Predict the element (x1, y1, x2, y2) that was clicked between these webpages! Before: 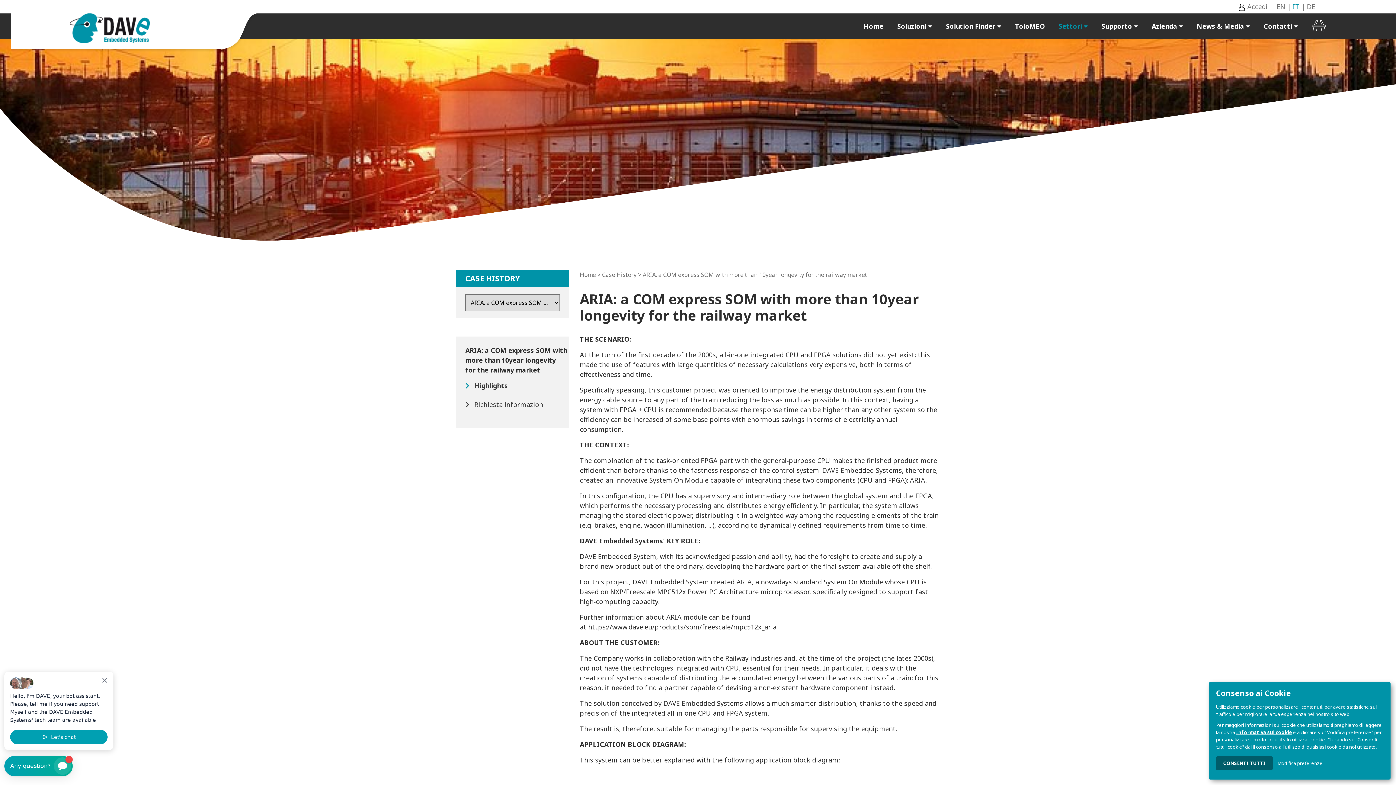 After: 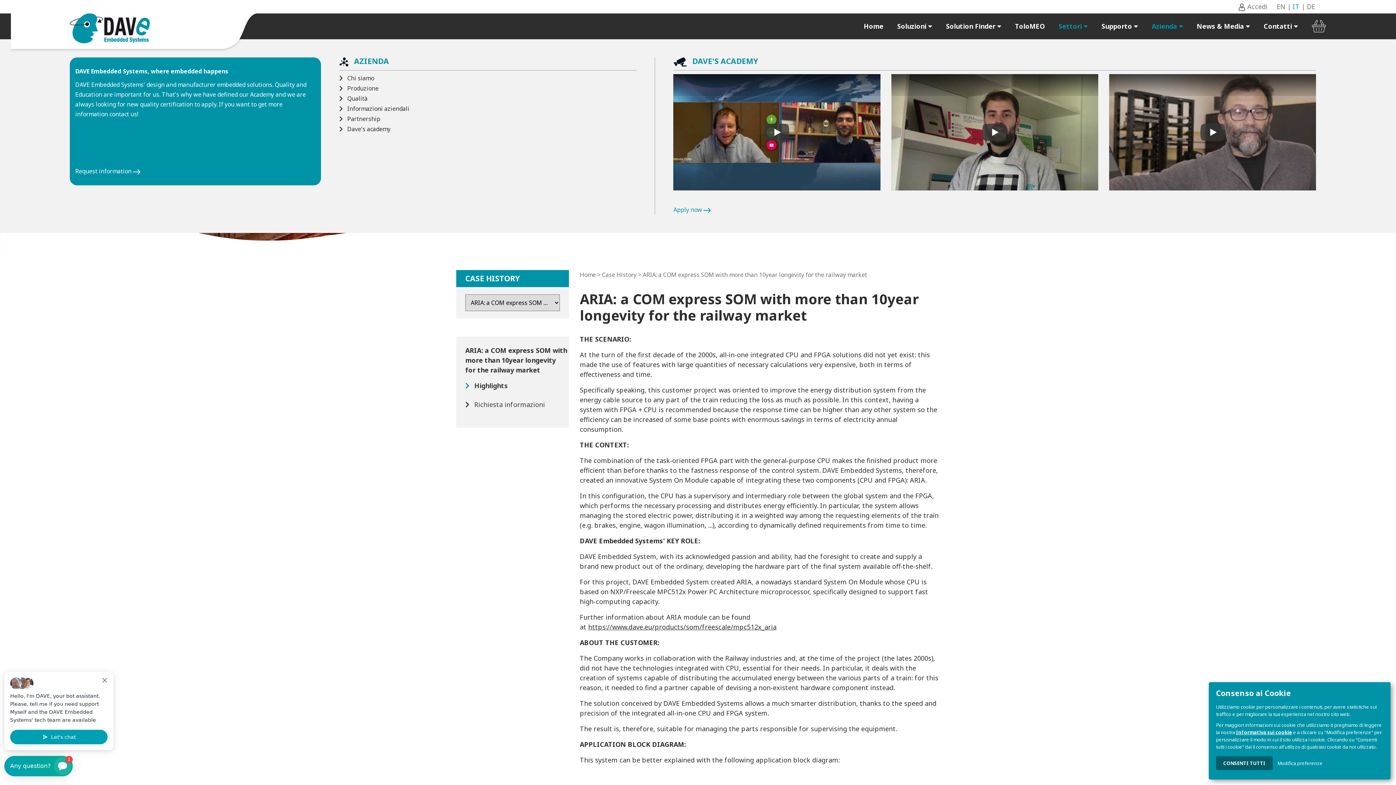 Action: label: Azienda  bbox: (1152, 21, 1183, 30)